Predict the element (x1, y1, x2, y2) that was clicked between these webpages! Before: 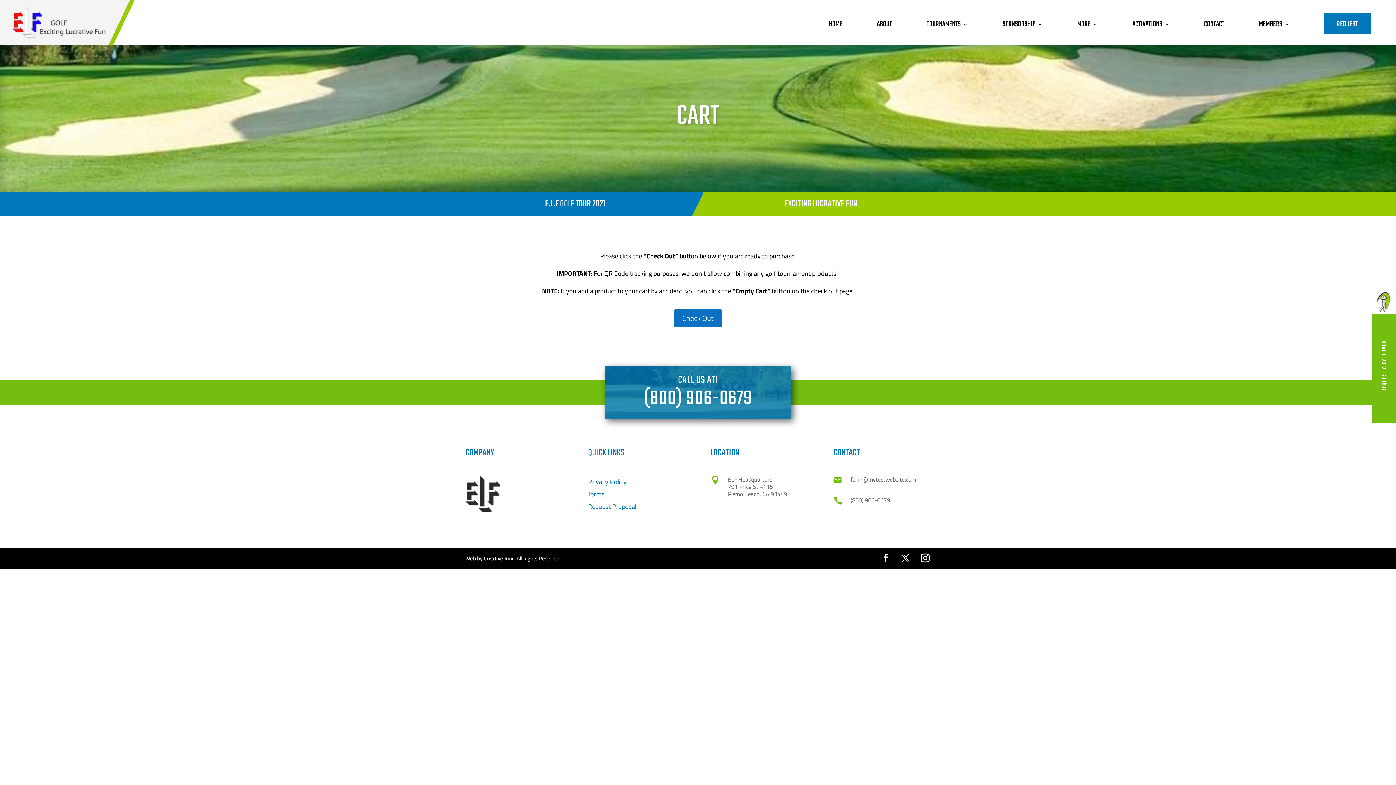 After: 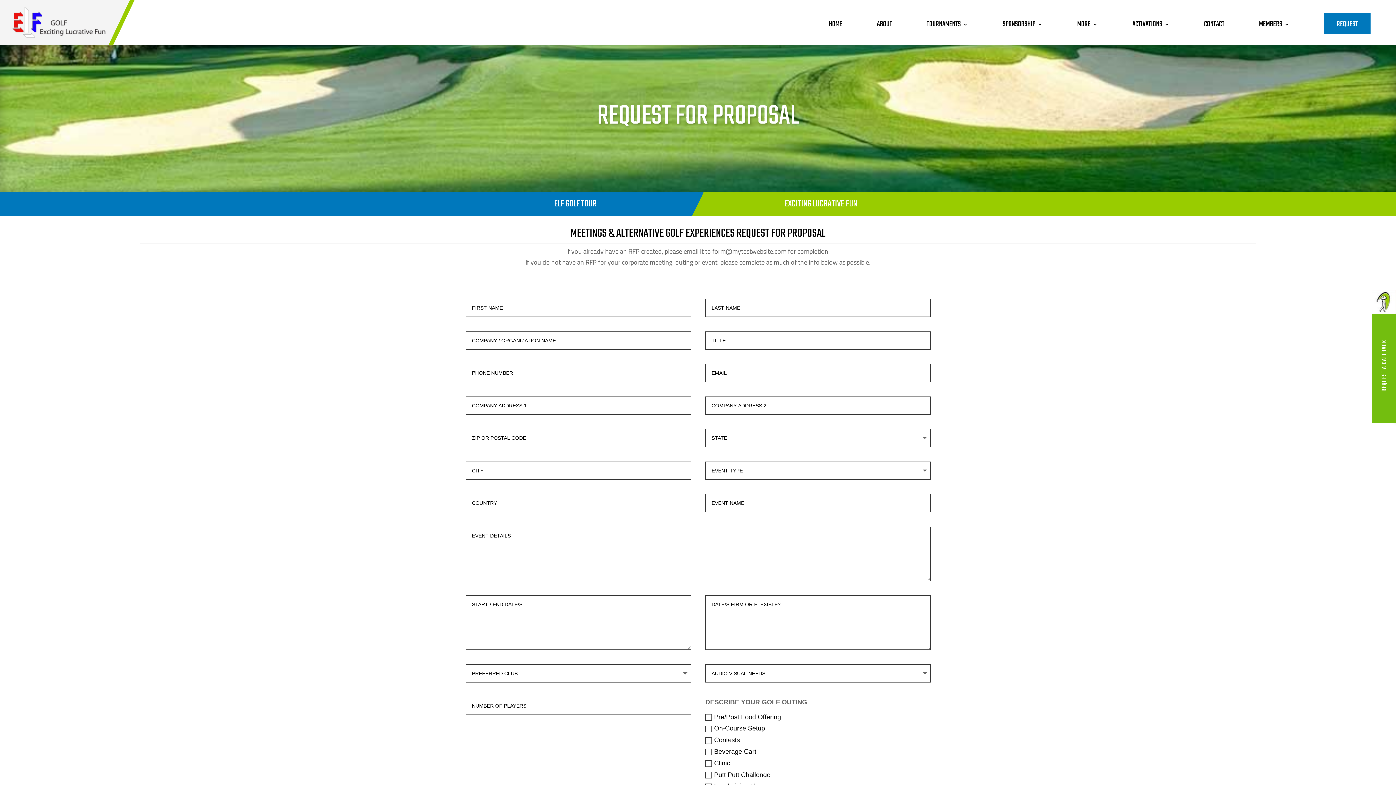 Action: bbox: (1324, 12, 1370, 34) label: REQUEST